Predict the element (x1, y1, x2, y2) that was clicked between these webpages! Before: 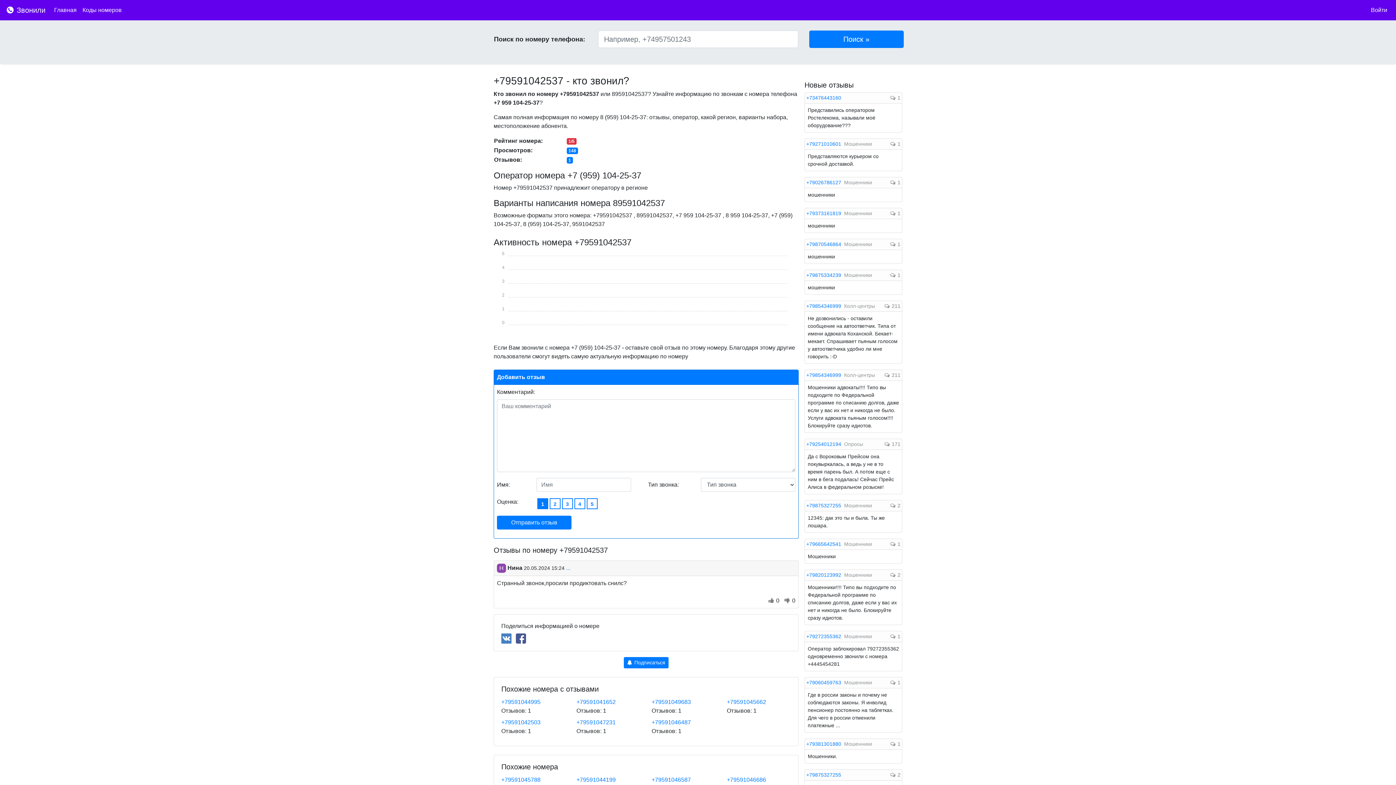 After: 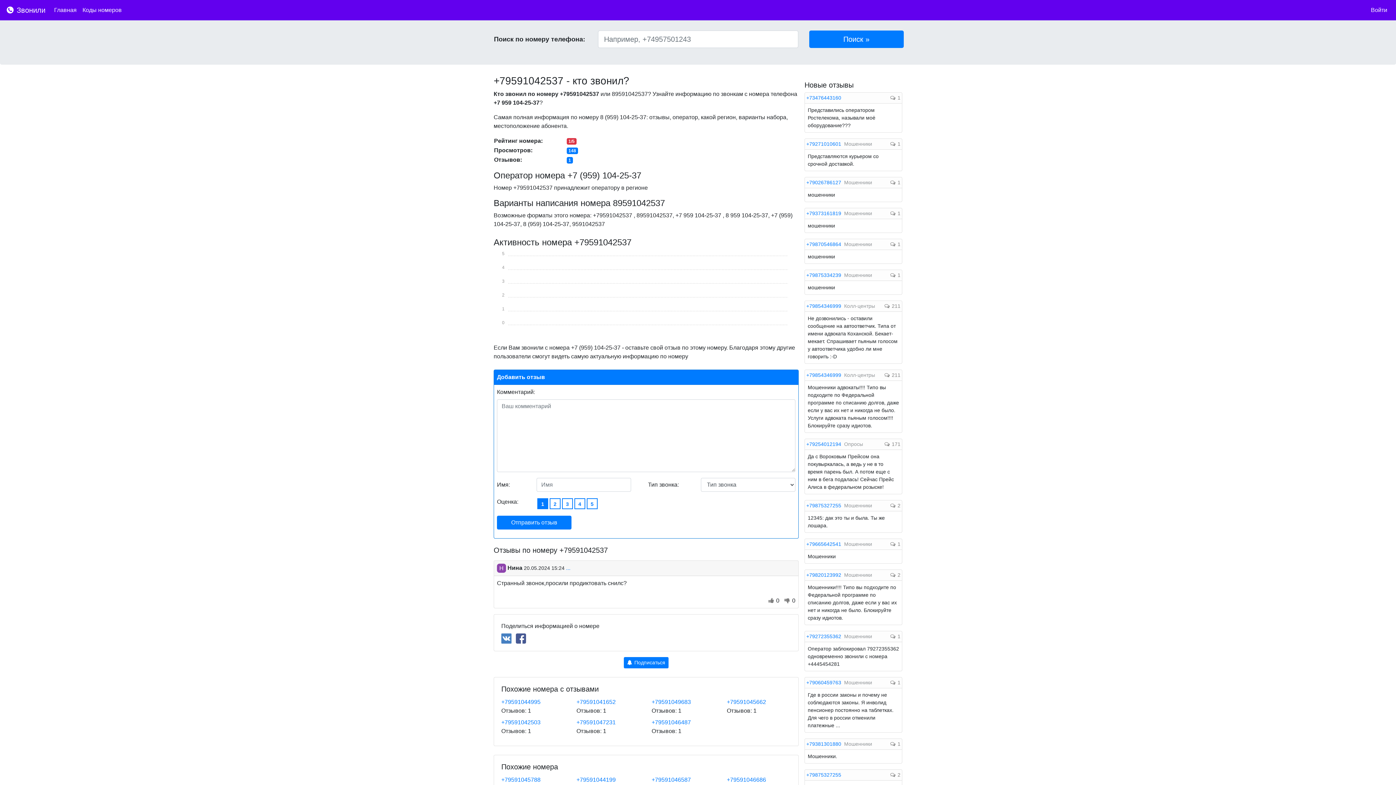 Action: bbox: (501, 635, 511, 641)